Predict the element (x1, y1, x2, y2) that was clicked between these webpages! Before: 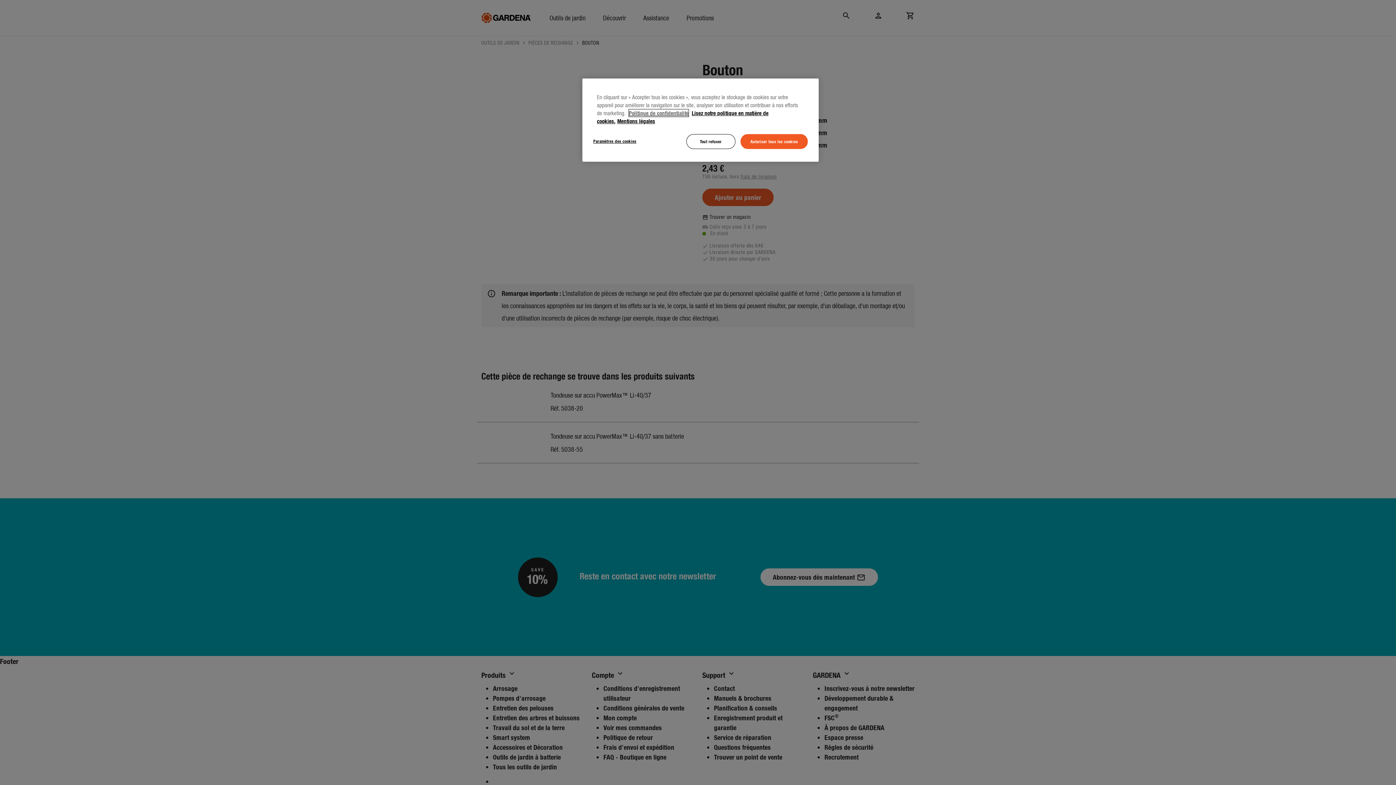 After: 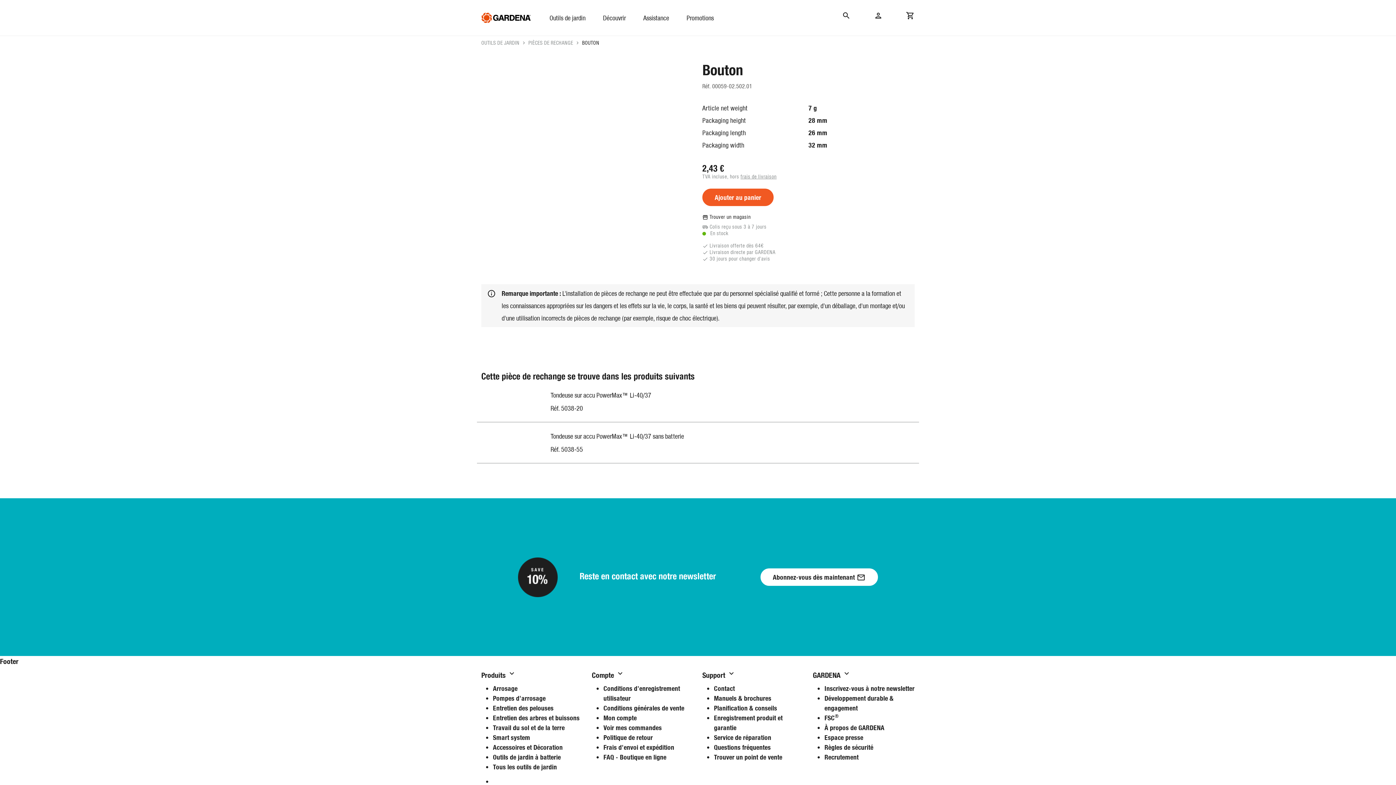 Action: label: Tout refuser bbox: (686, 134, 735, 149)